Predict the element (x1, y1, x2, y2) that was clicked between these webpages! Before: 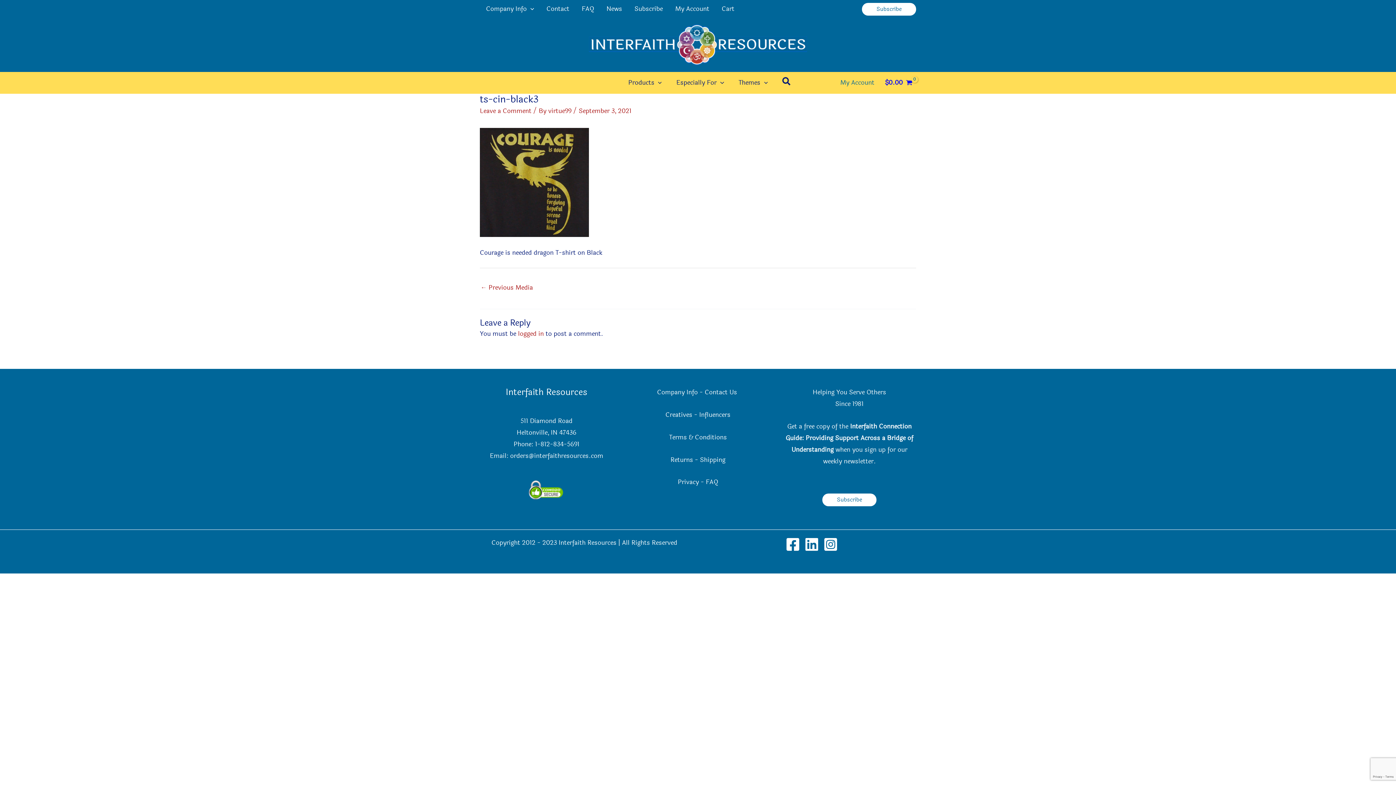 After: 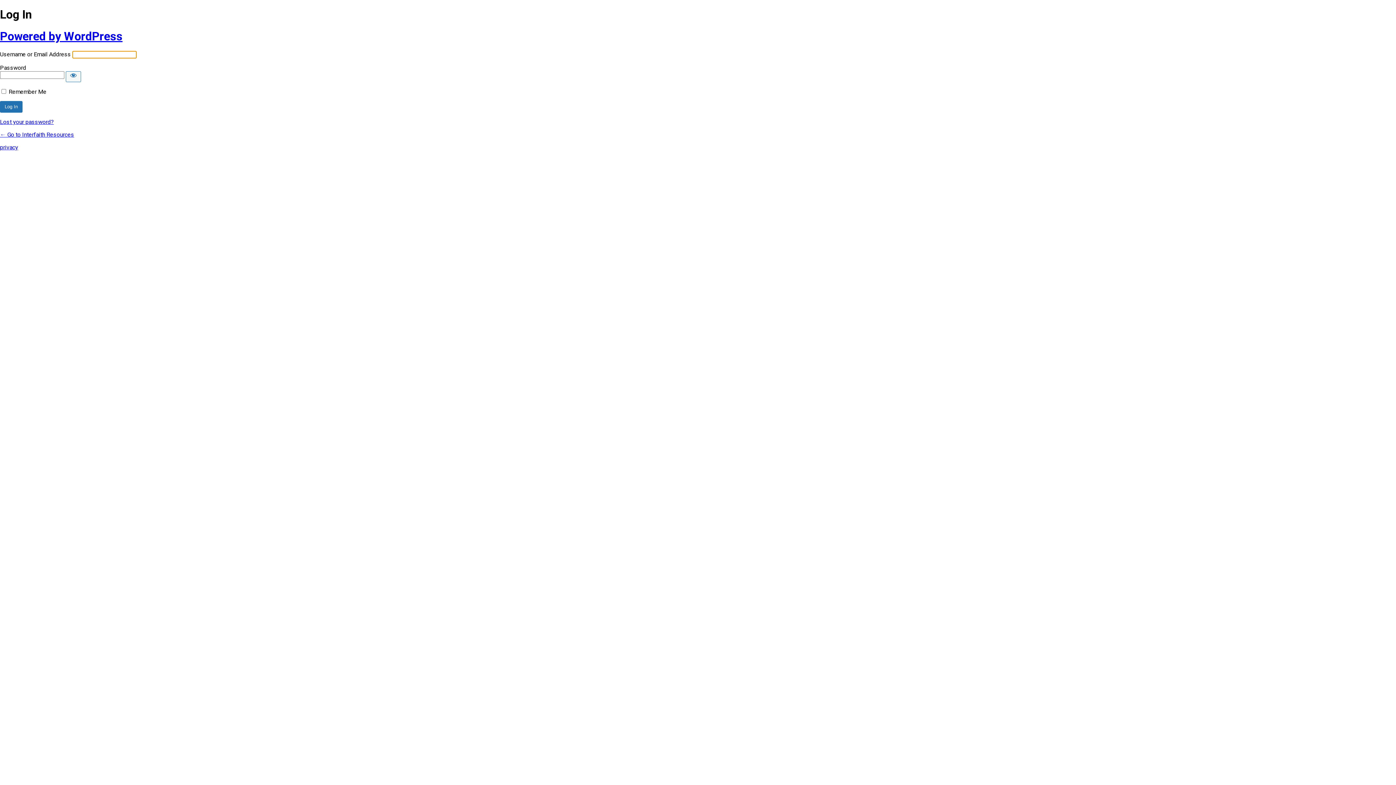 Action: bbox: (518, 328, 544, 338) label: logged in